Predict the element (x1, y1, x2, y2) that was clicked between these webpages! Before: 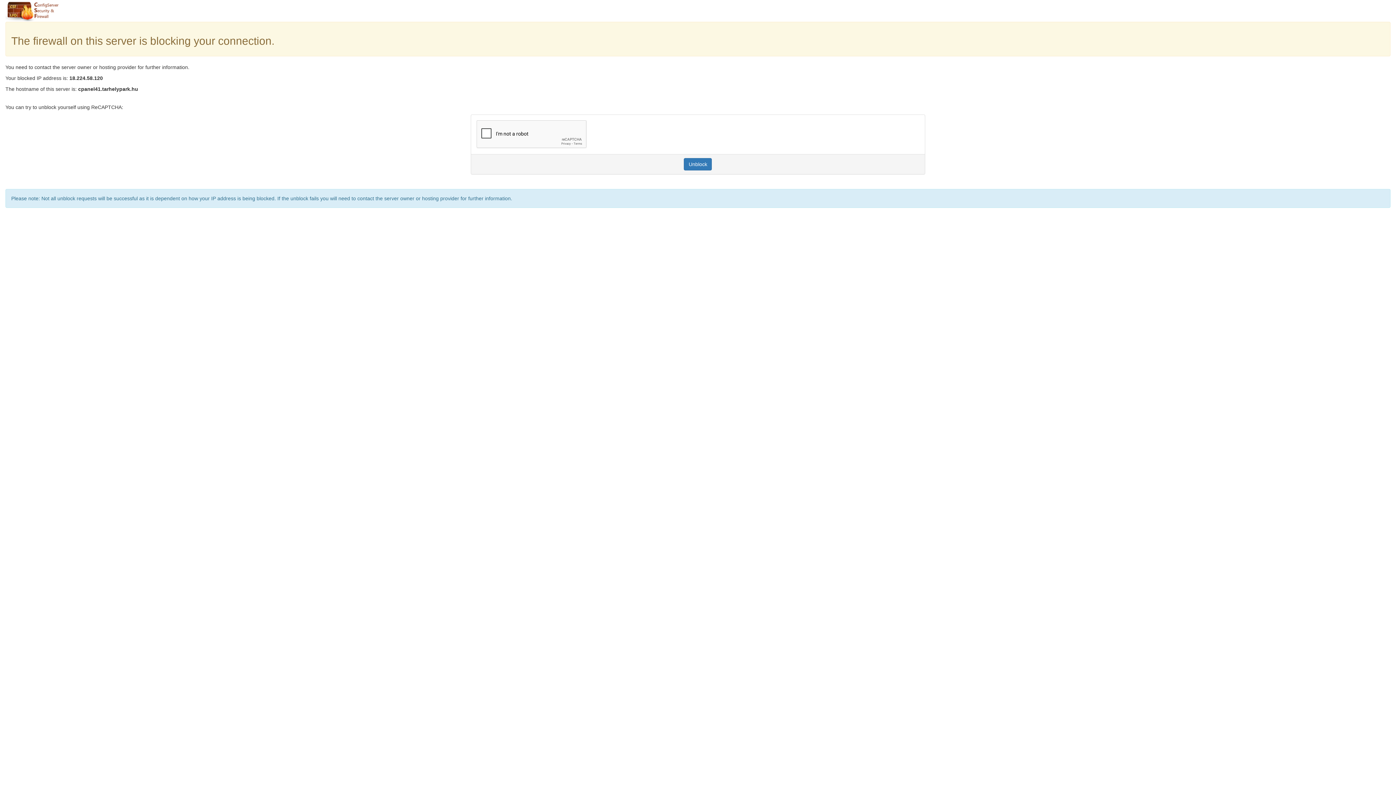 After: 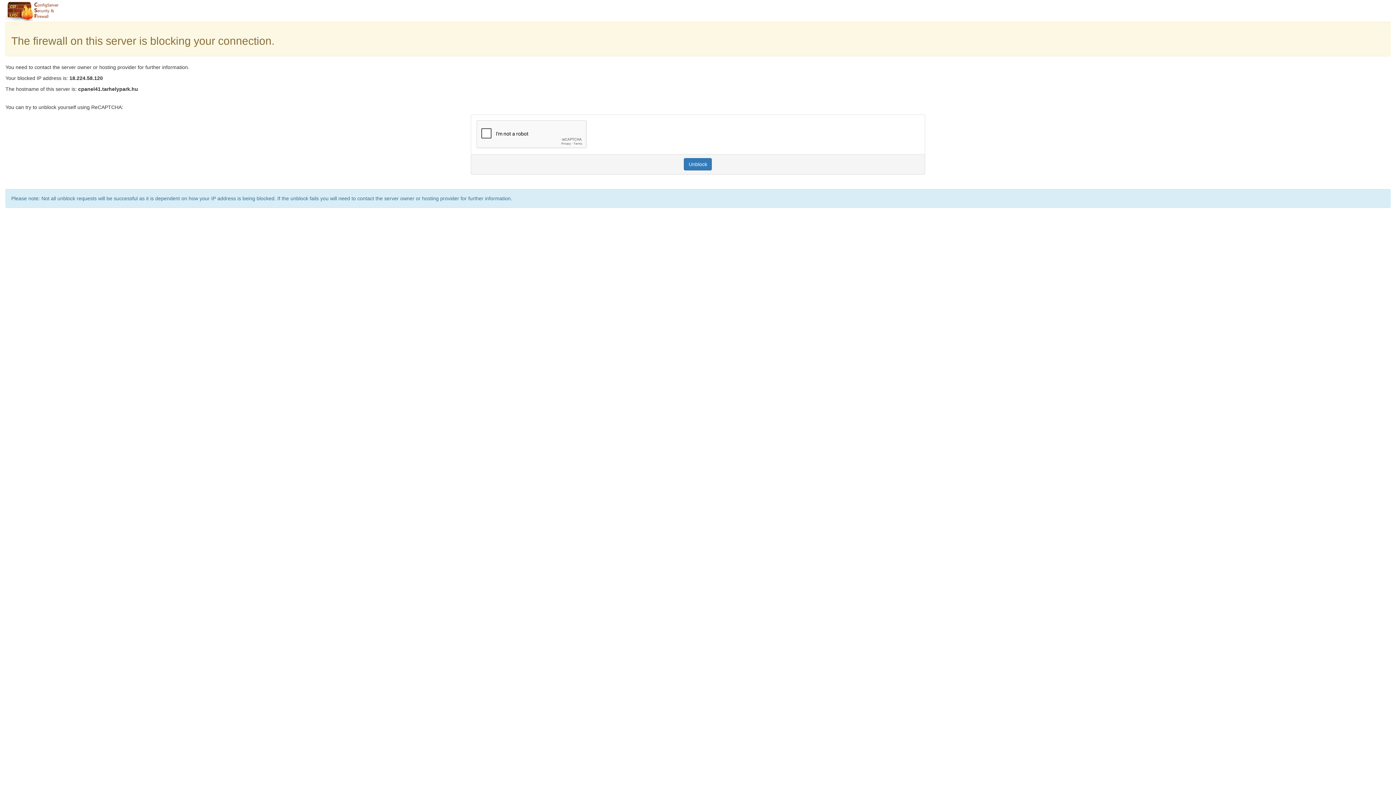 Action: label: Unblock bbox: (684, 158, 712, 170)